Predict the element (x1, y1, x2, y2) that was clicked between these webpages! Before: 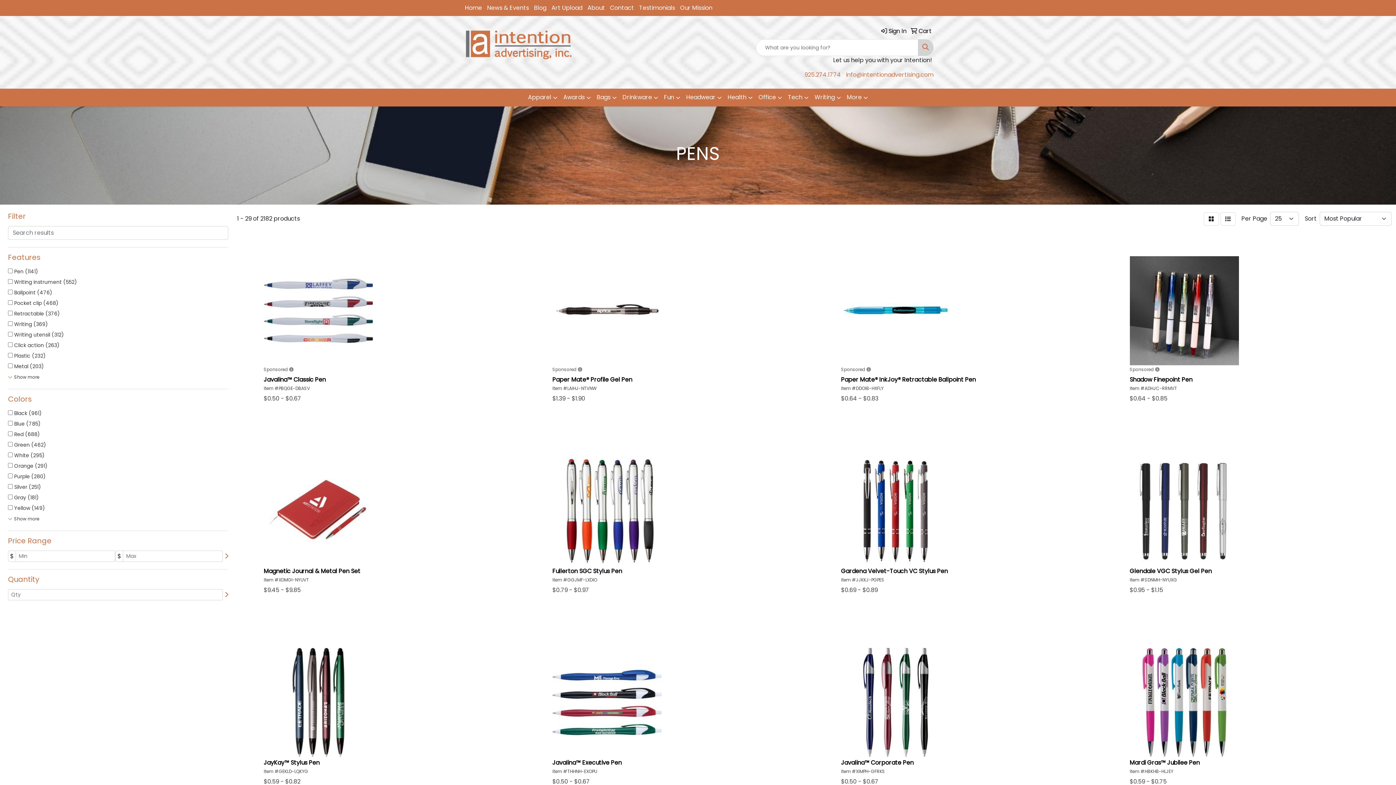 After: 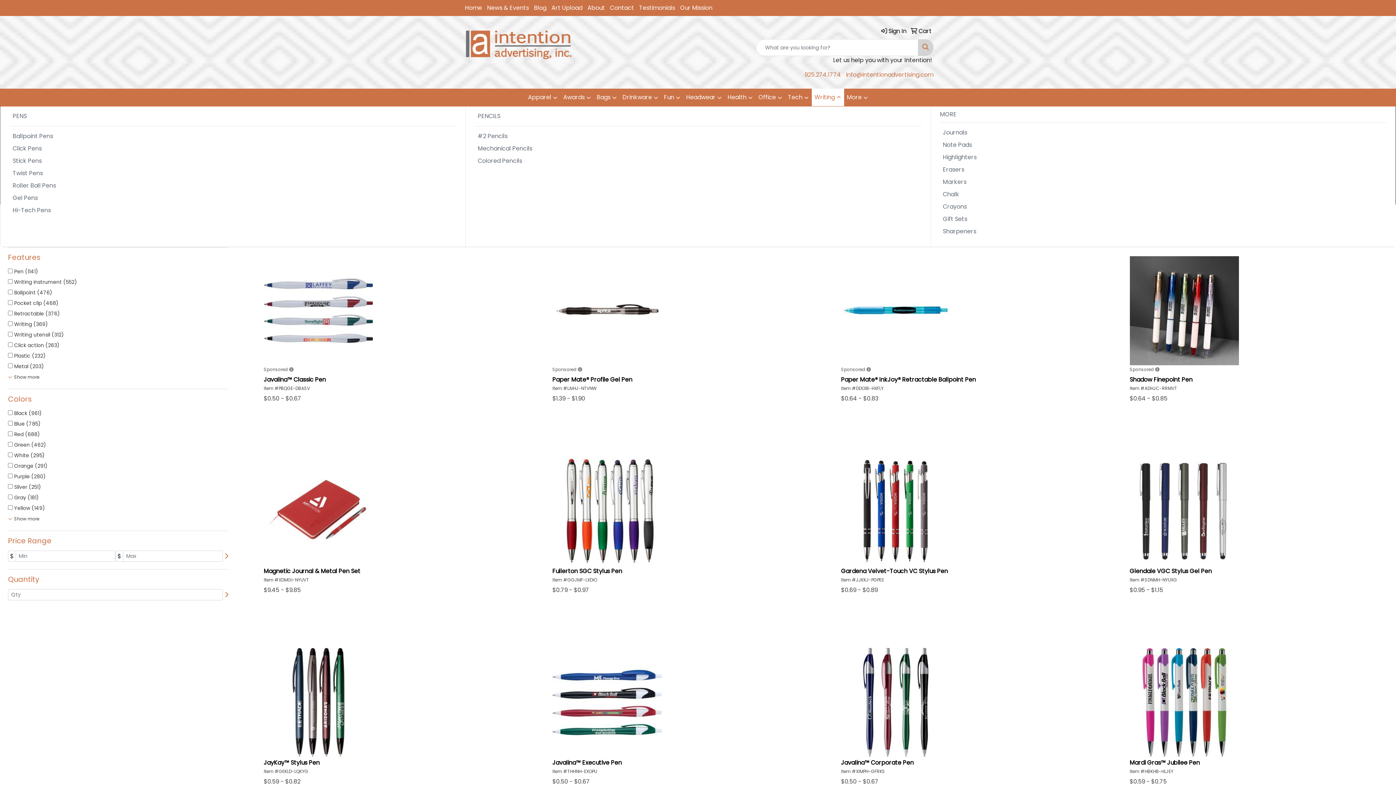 Action: bbox: (811, 88, 844, 106) label: Writing